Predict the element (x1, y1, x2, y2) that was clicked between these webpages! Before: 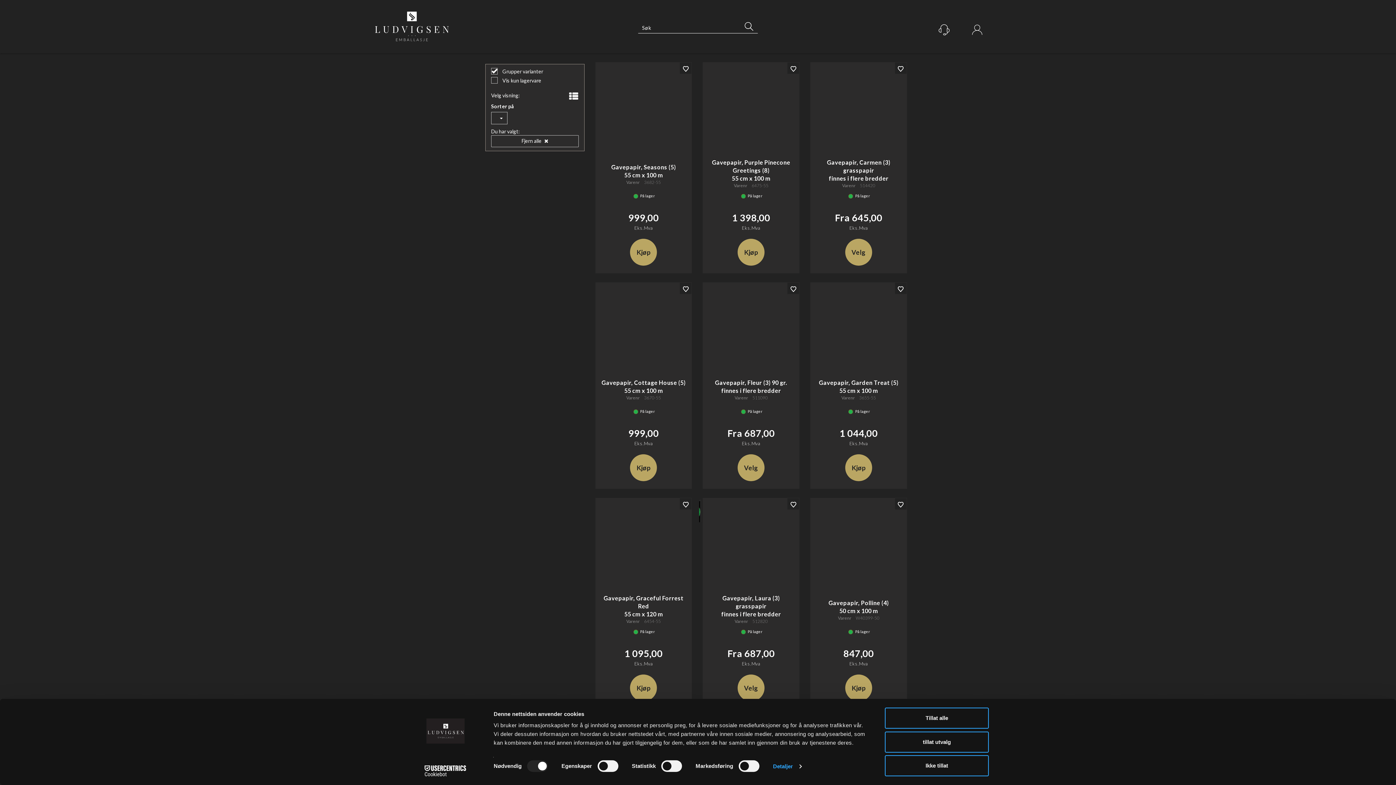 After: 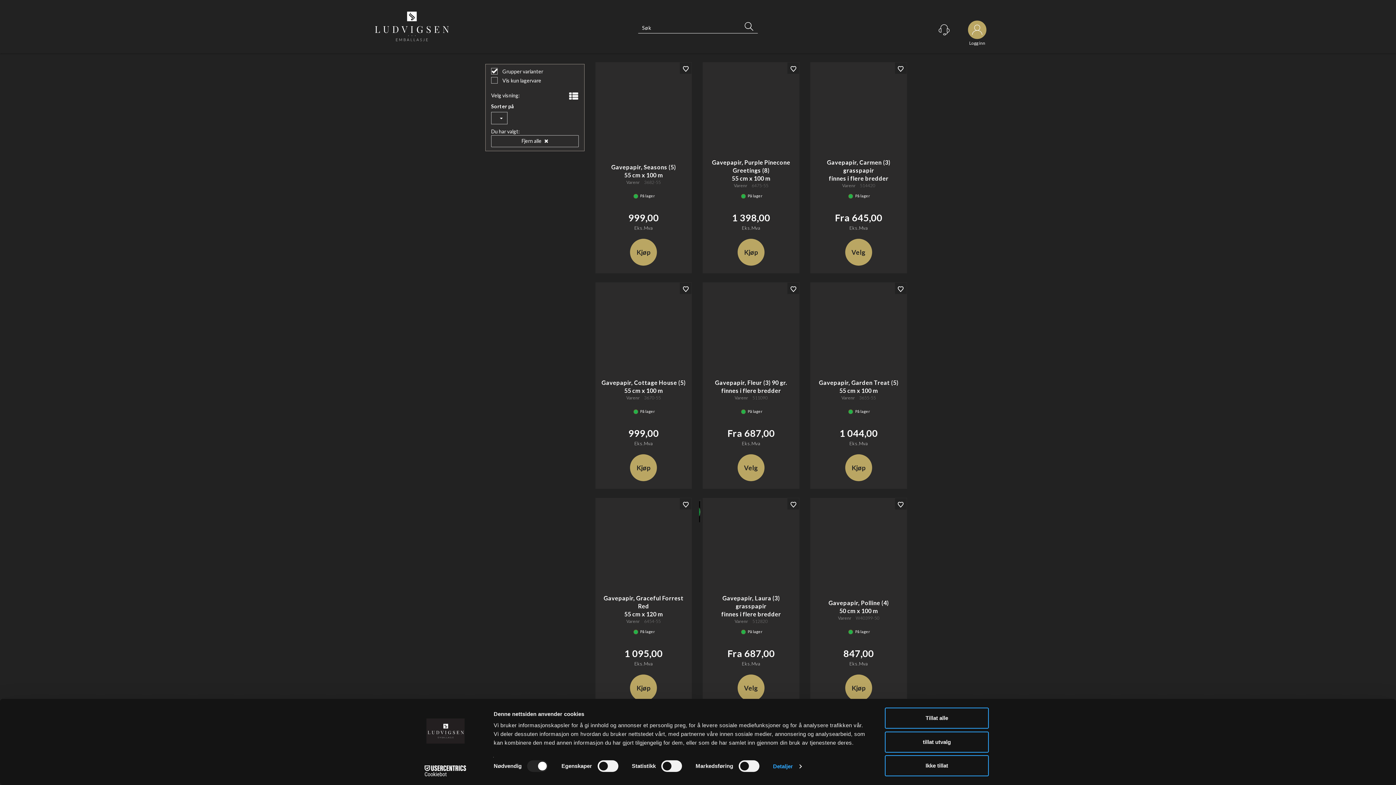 Action: label: Logg inn bbox: (968, 20, 986, 40)